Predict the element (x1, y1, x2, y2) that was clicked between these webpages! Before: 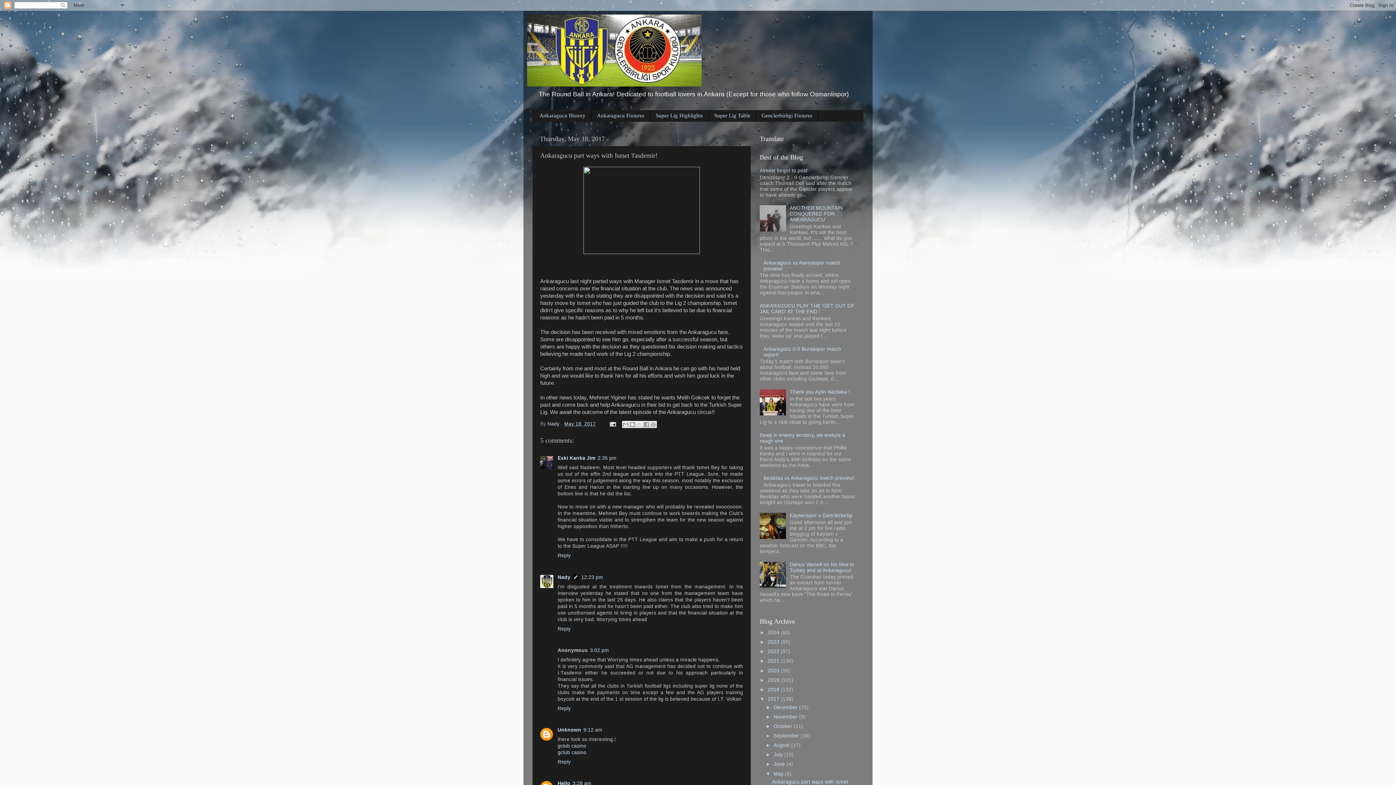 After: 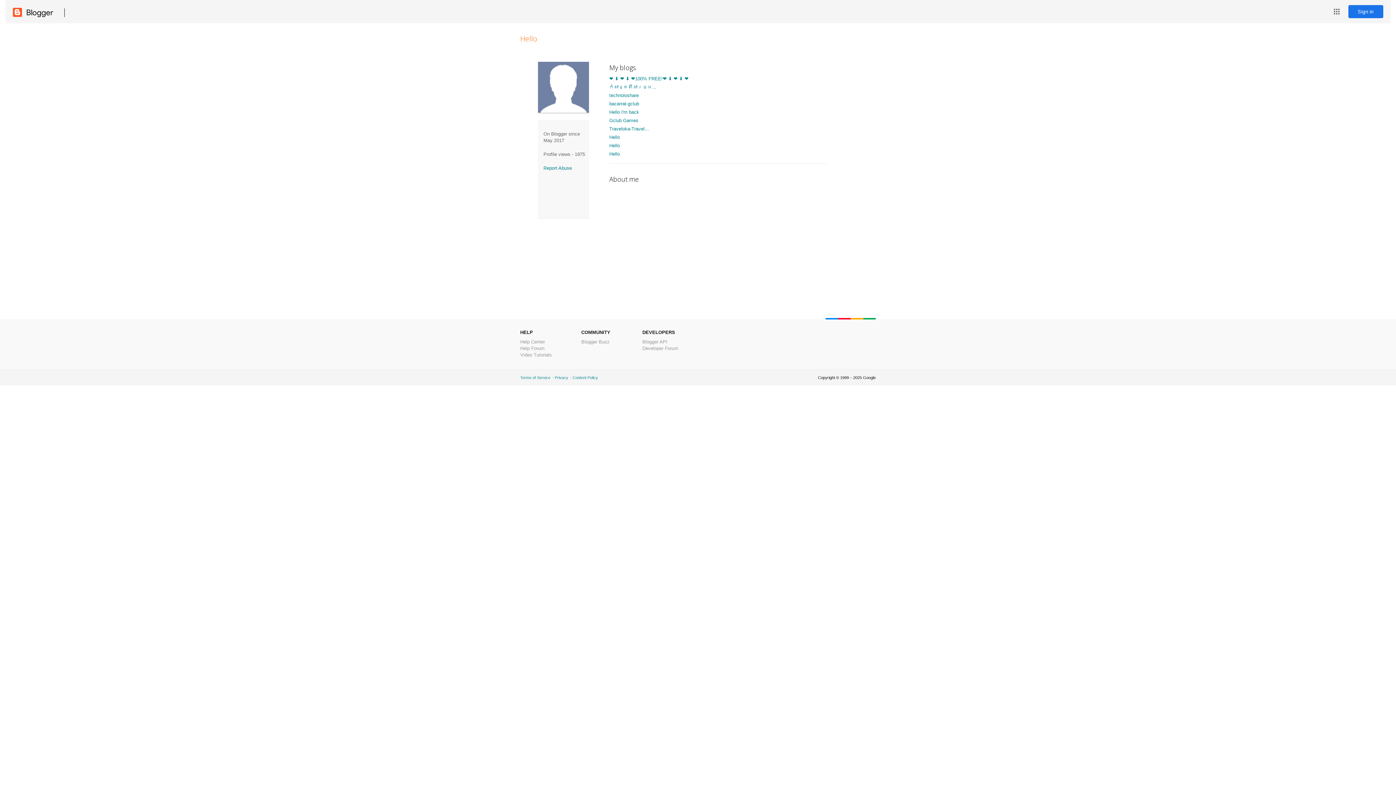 Action: bbox: (557, 781, 570, 786) label: Hello